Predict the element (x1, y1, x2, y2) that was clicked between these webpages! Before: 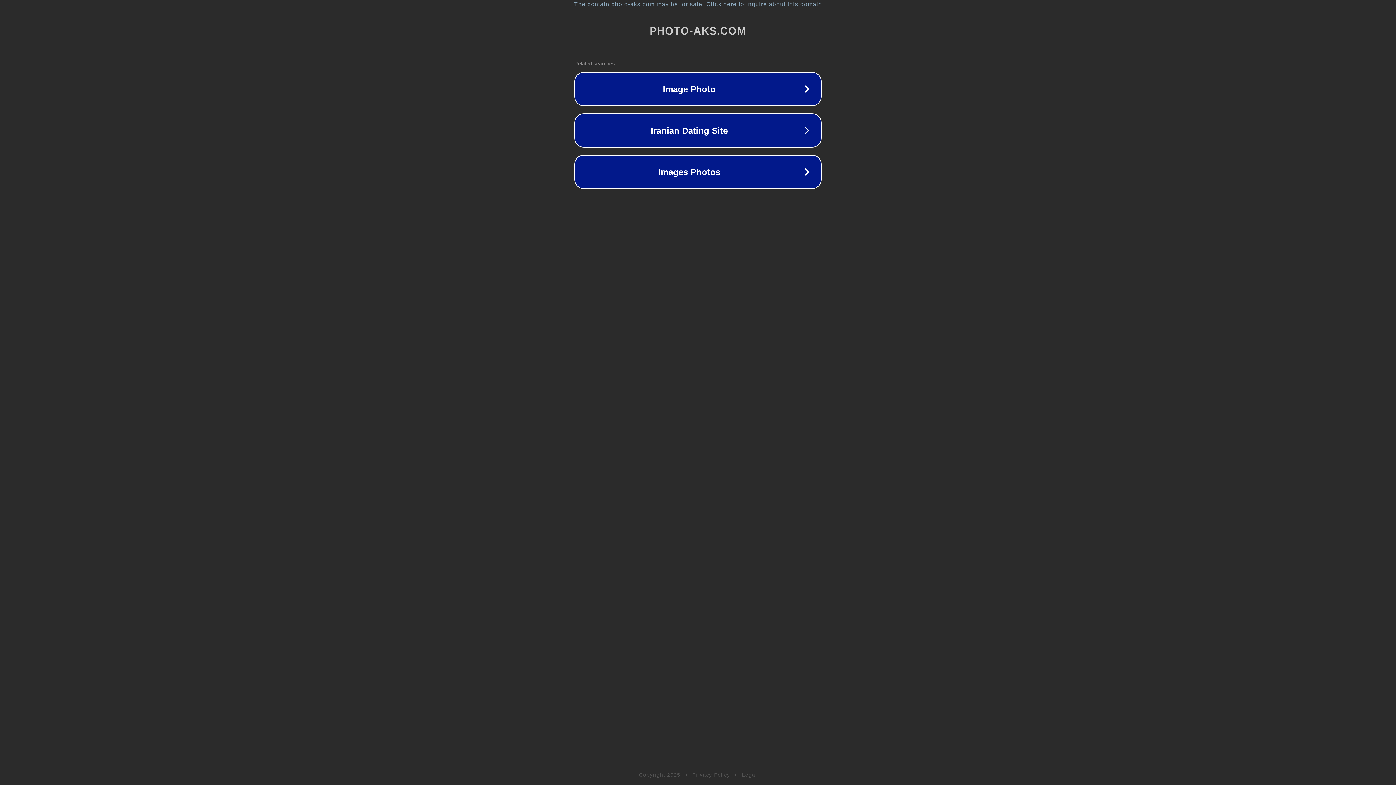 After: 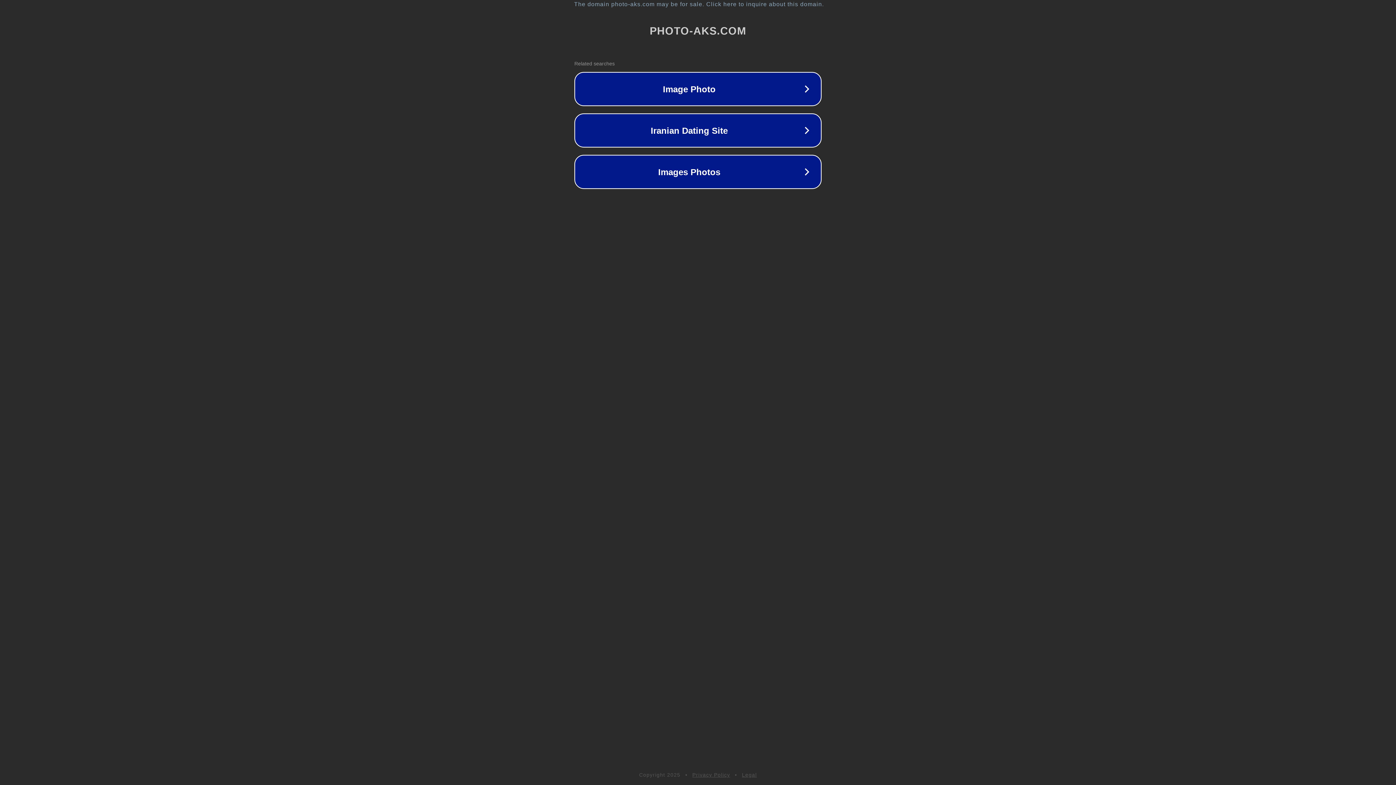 Action: label: Legal bbox: (742, 772, 757, 778)